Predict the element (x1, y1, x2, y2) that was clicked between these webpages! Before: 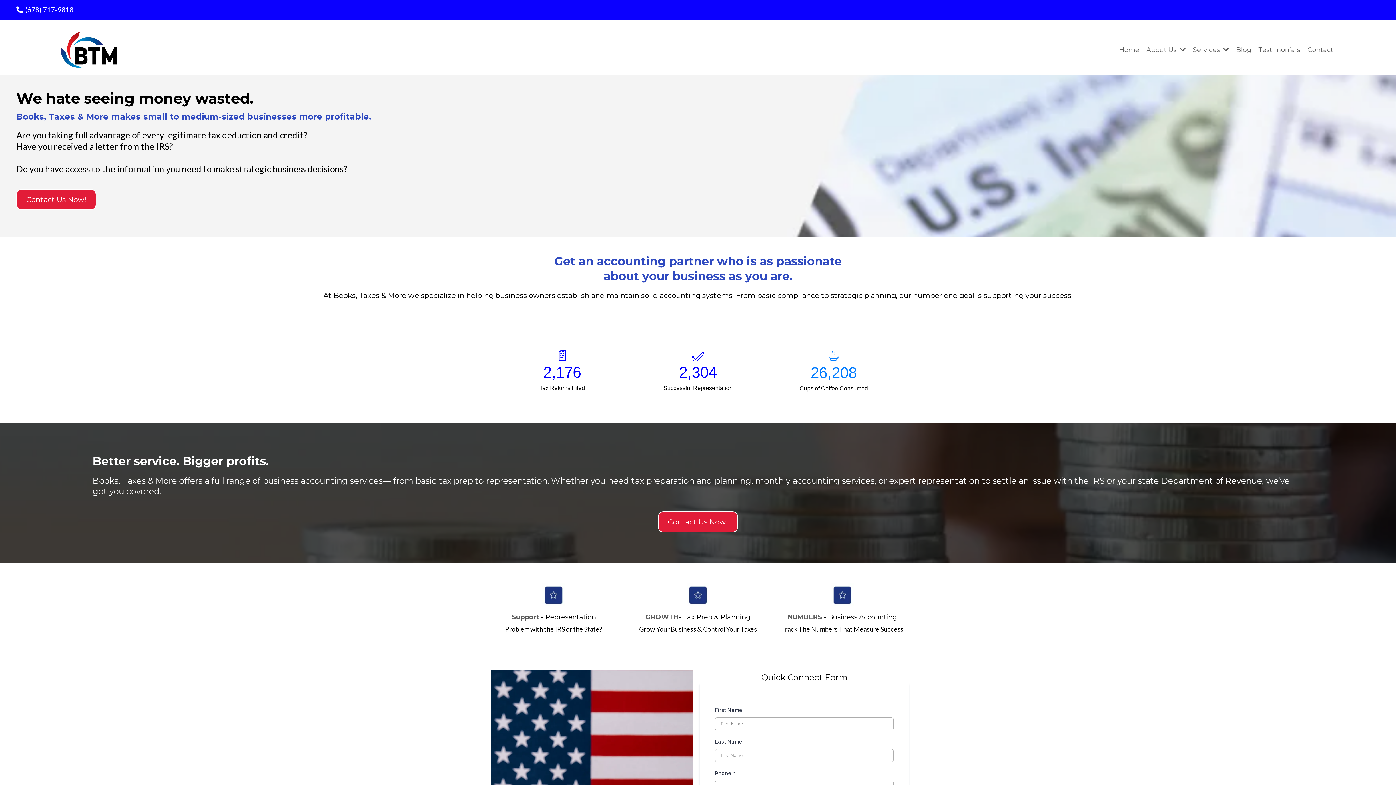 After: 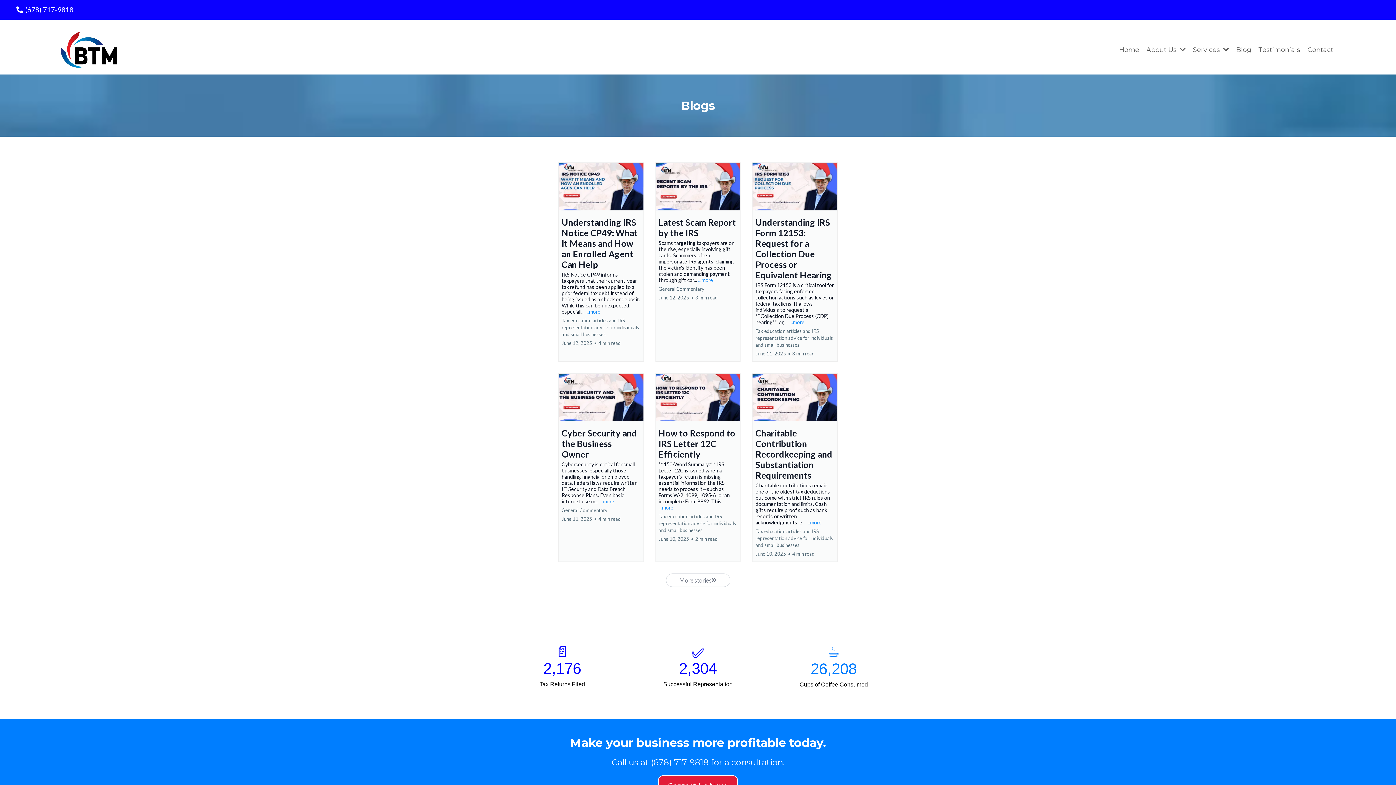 Action: bbox: (1234, 42, 1253, 57) label: Blog